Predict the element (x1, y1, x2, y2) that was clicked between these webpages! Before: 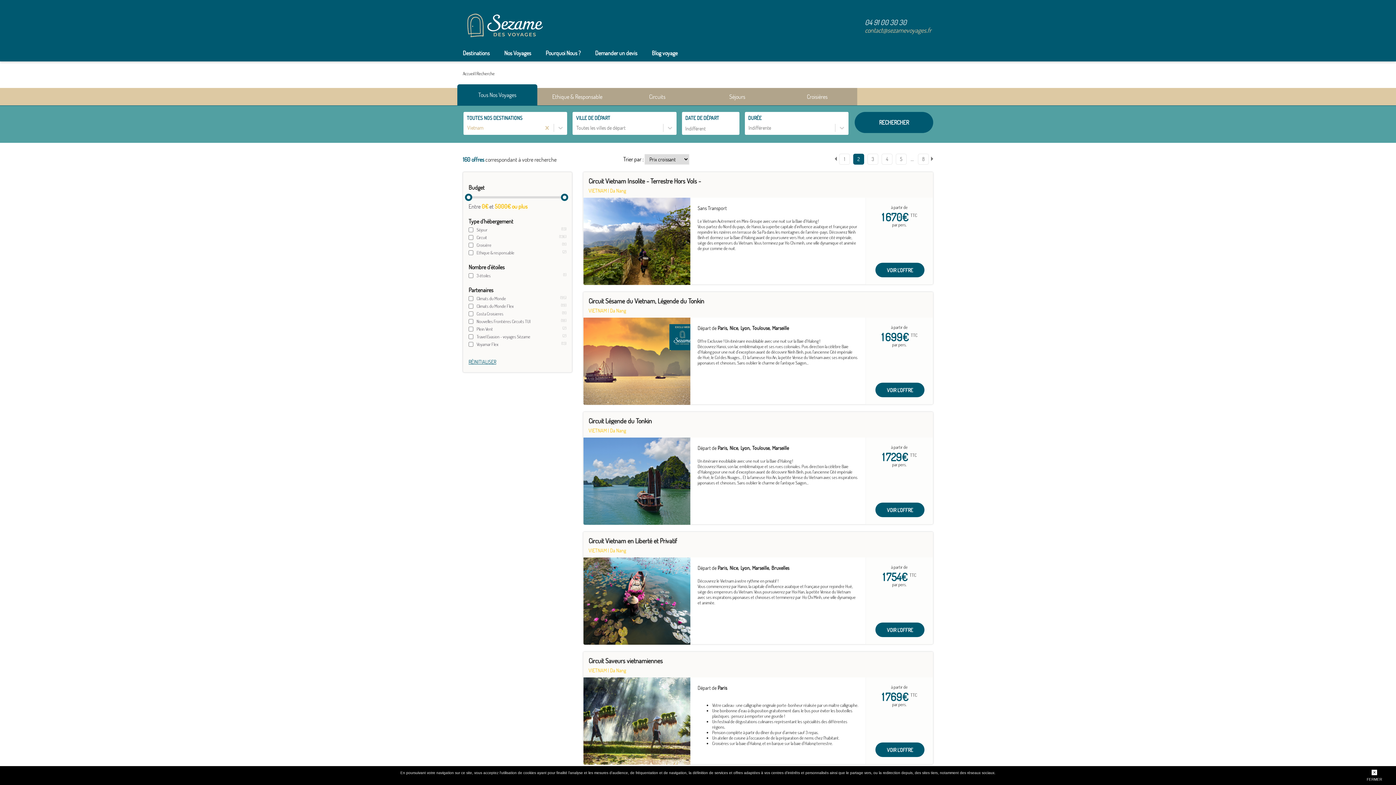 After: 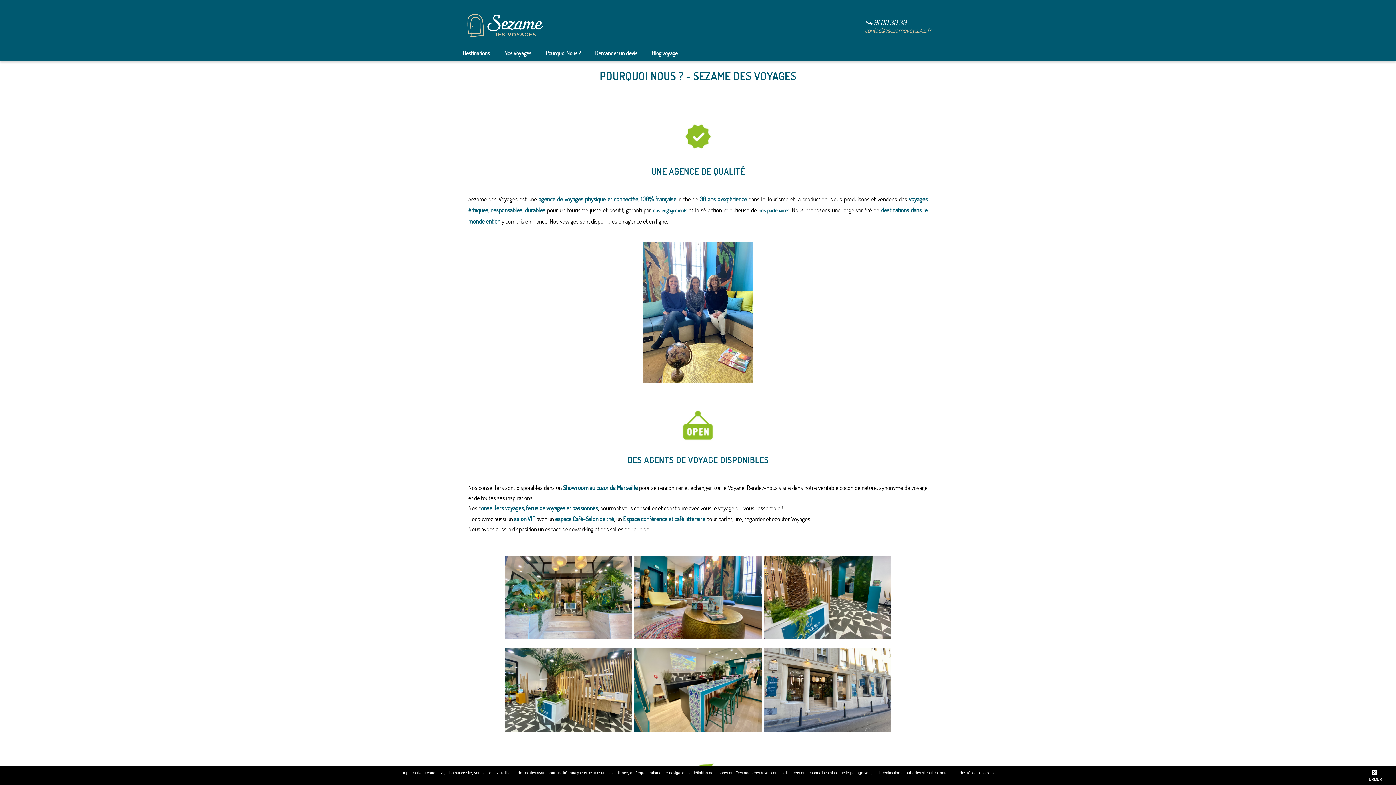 Action: label: Pourquoi Nous ? bbox: (545, 49, 580, 56)